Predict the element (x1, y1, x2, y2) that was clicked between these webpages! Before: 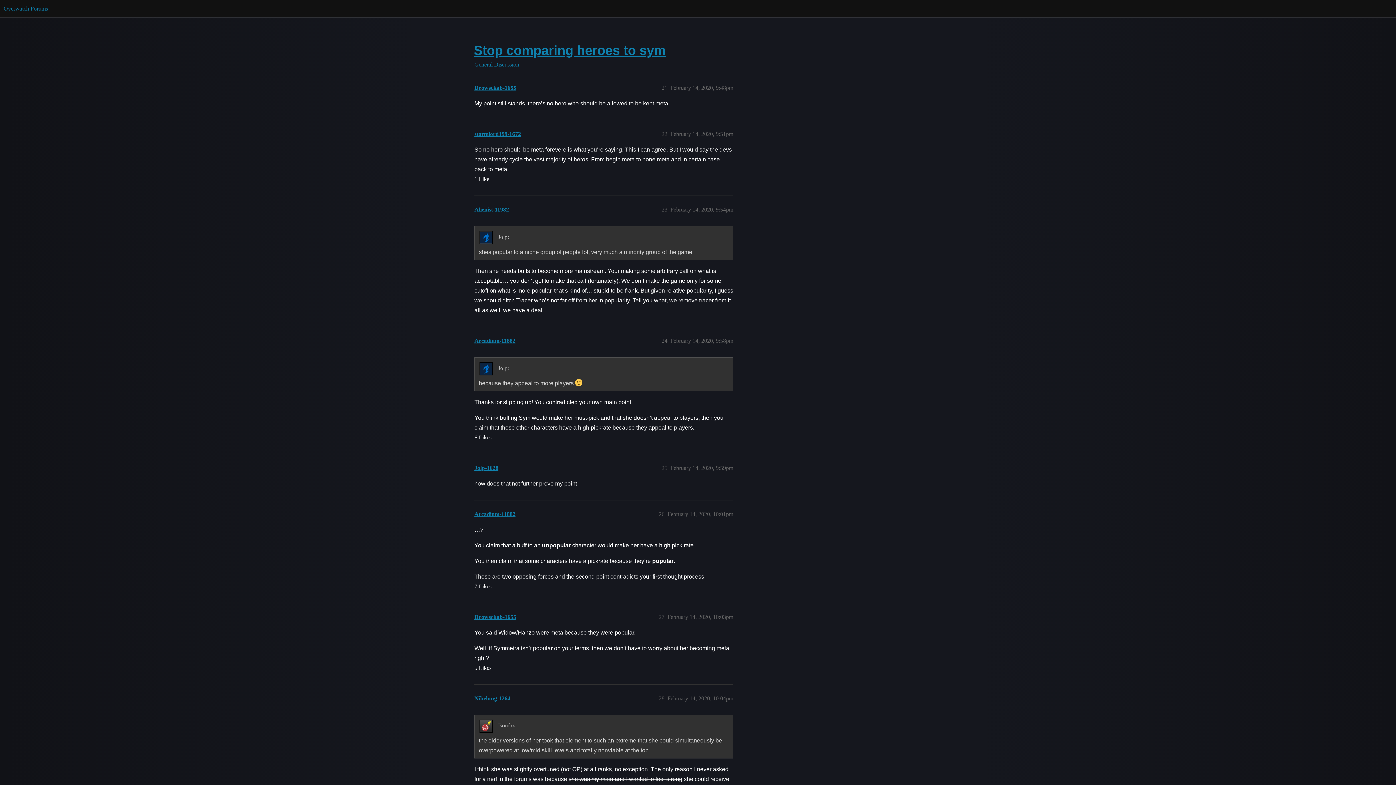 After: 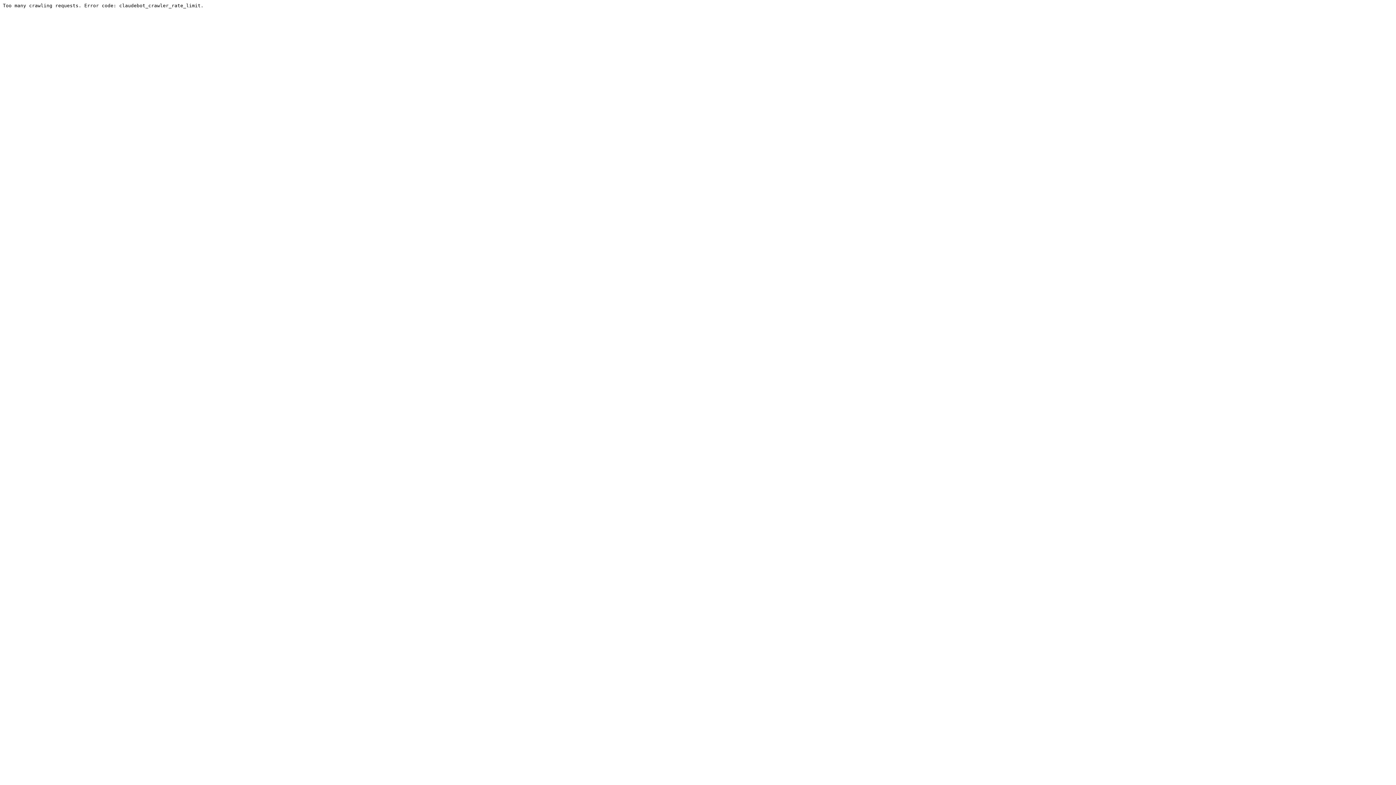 Action: bbox: (474, 614, 516, 620) label: Drowsckab-1655